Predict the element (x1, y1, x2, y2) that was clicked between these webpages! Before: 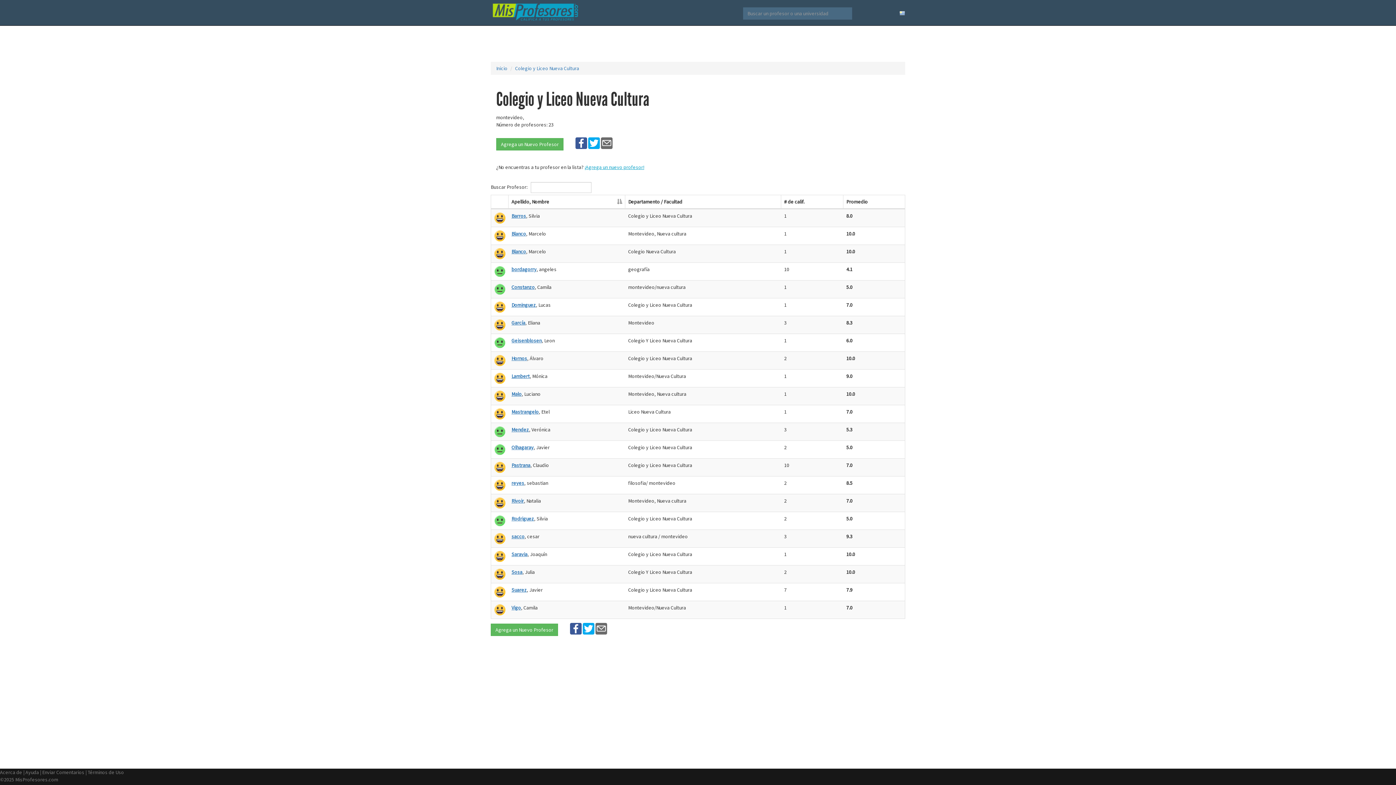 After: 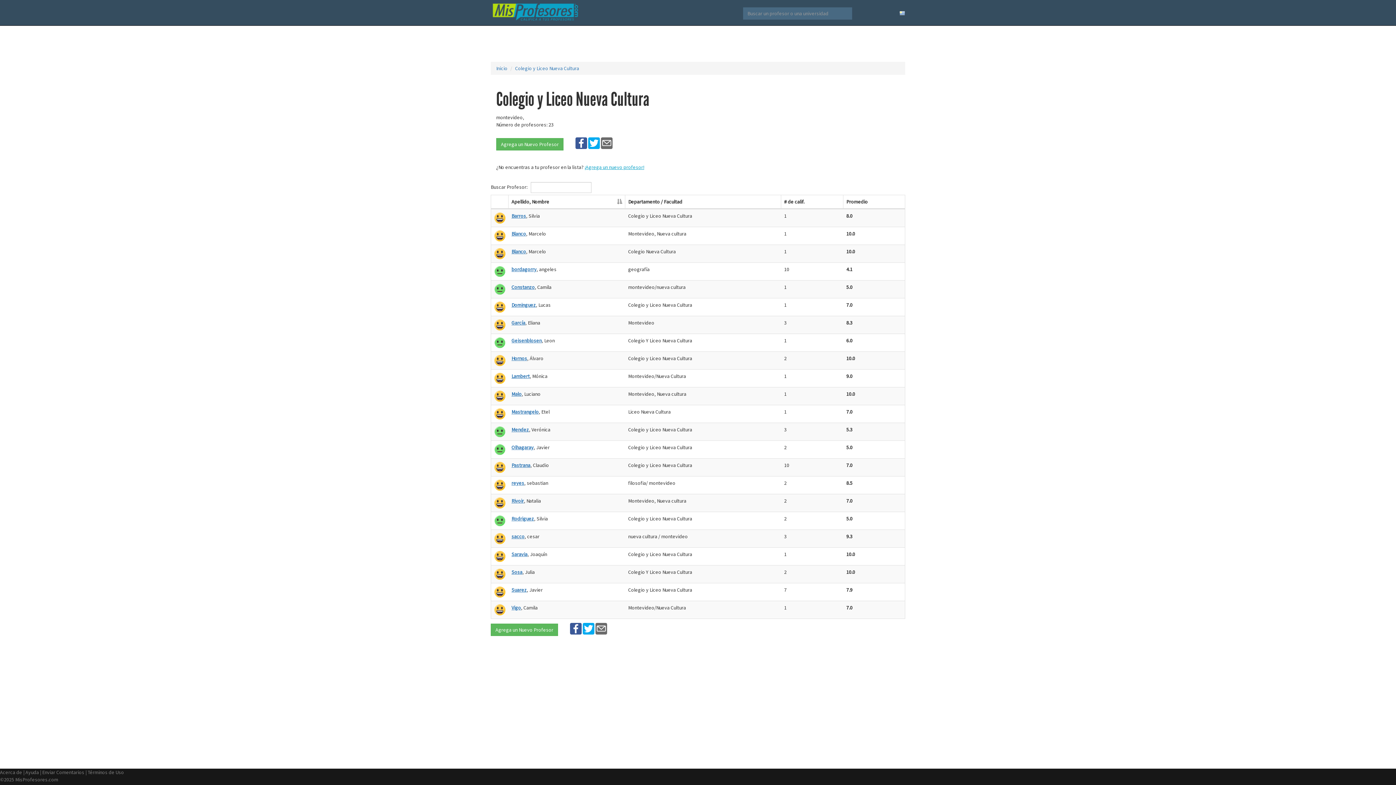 Action: bbox: (601, 139, 612, 145)